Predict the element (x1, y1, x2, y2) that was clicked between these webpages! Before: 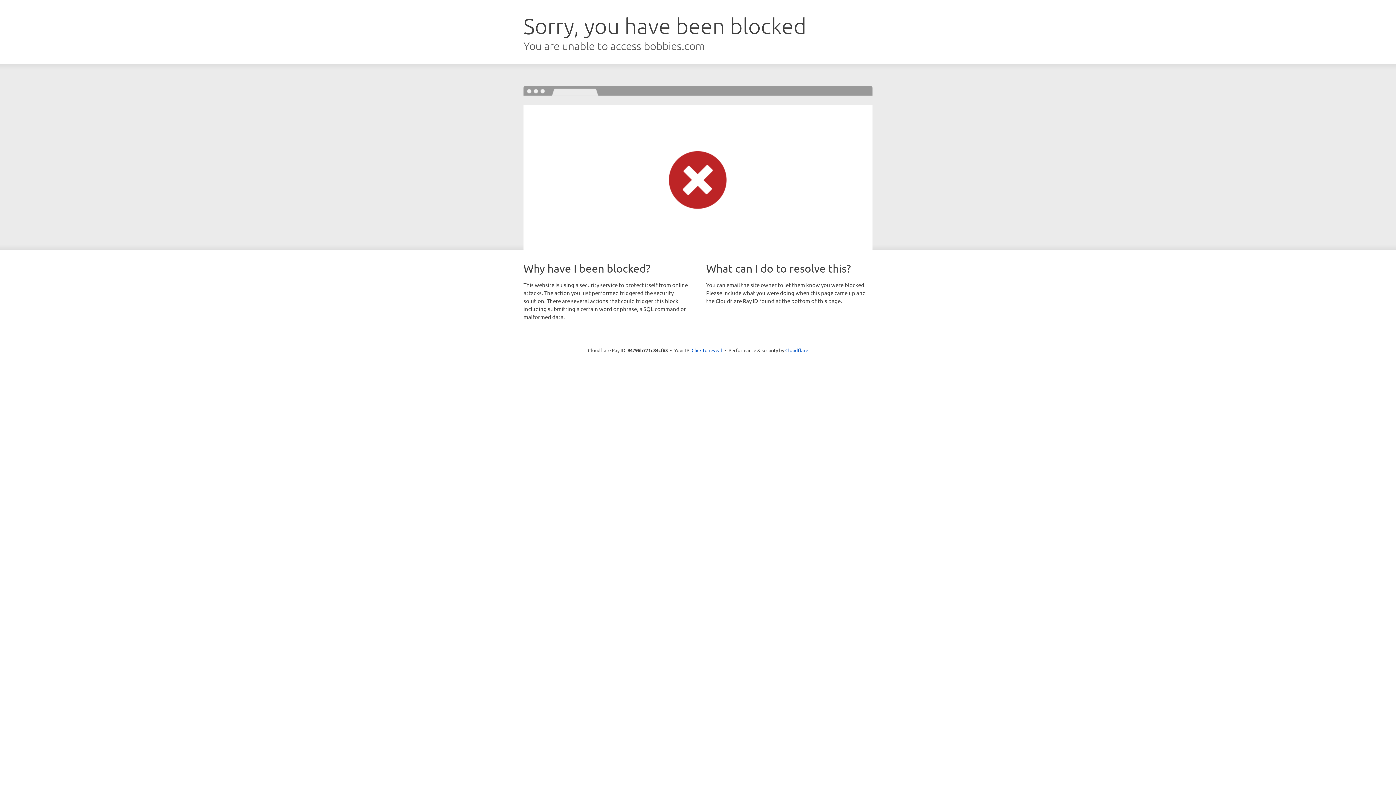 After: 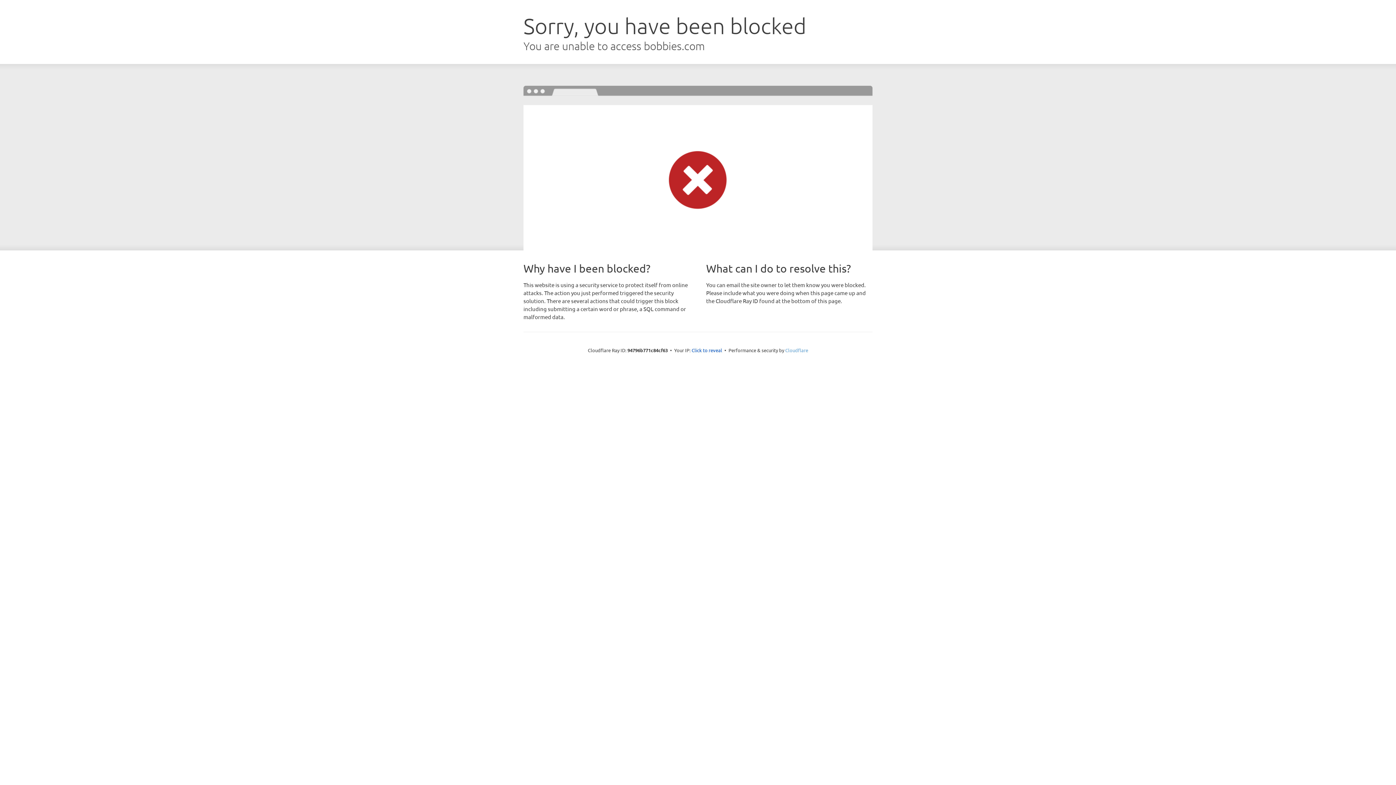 Action: bbox: (785, 347, 808, 353) label: Cloudflare